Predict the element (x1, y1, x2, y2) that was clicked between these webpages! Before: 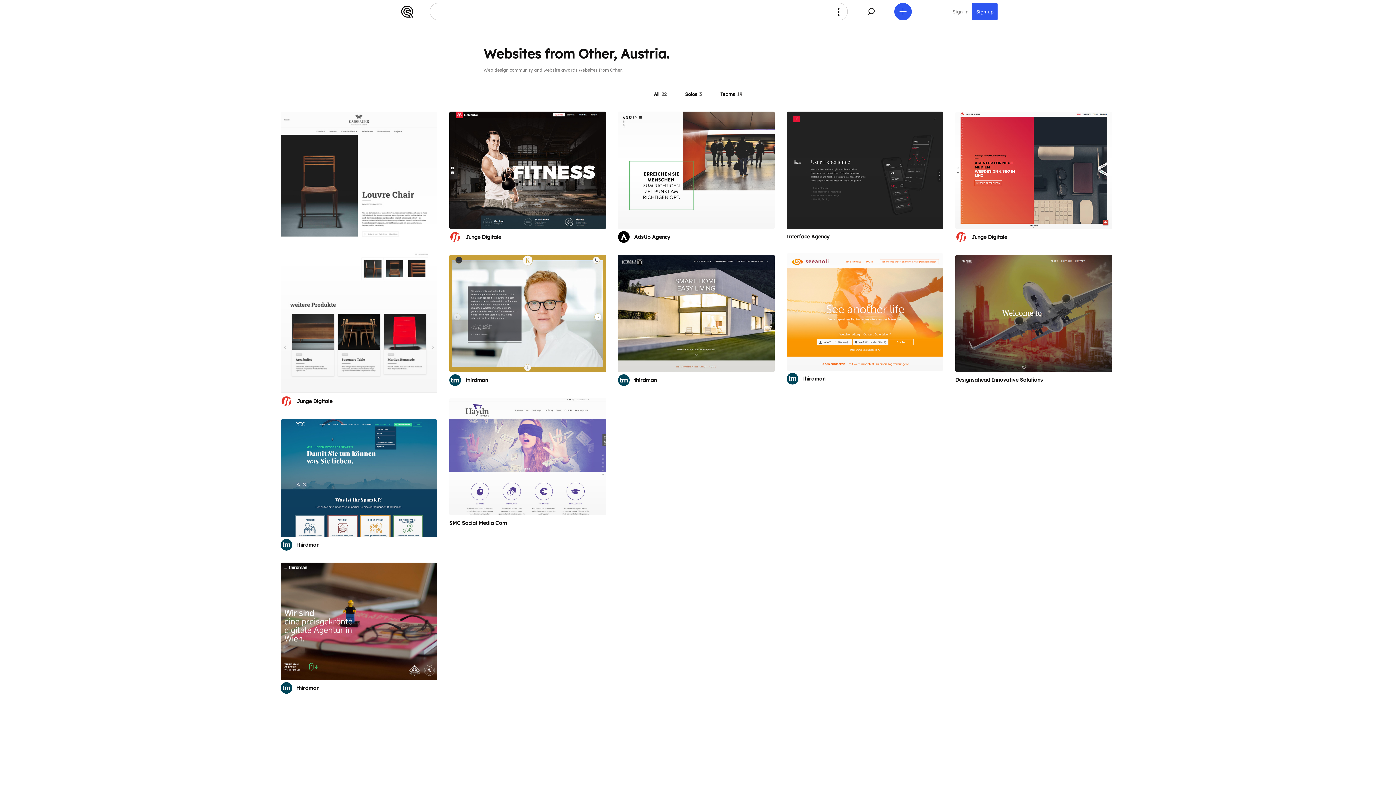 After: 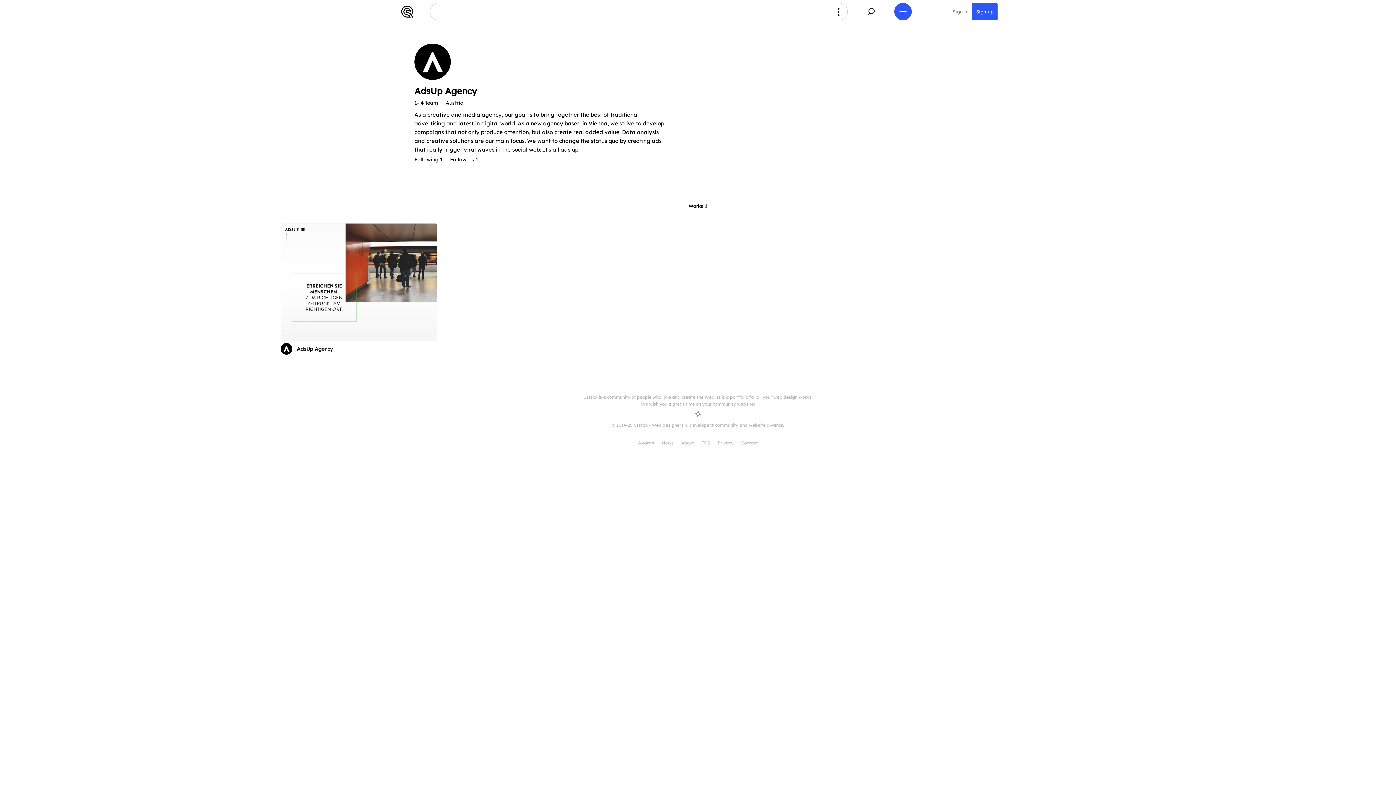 Action: bbox: (634, 233, 670, 240) label: AdsUp Agency